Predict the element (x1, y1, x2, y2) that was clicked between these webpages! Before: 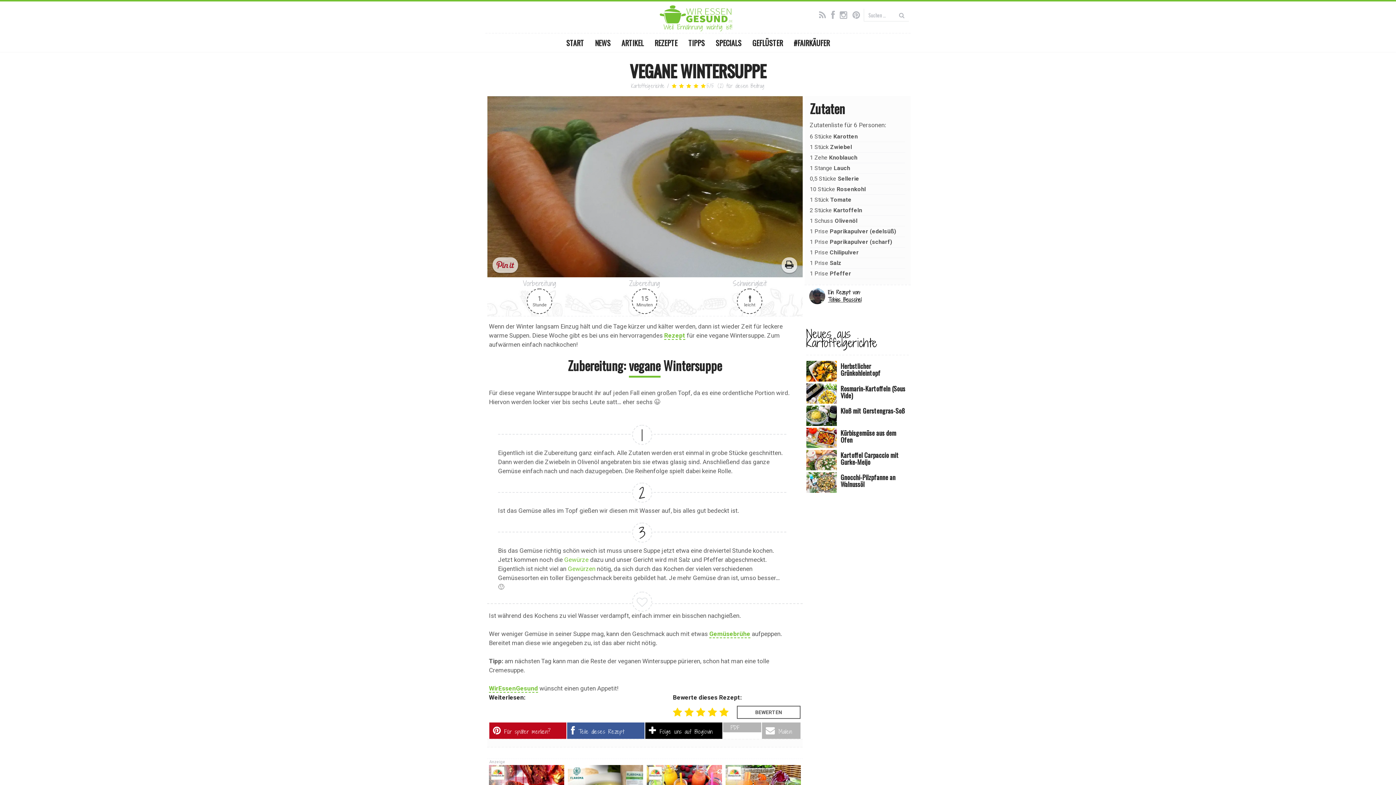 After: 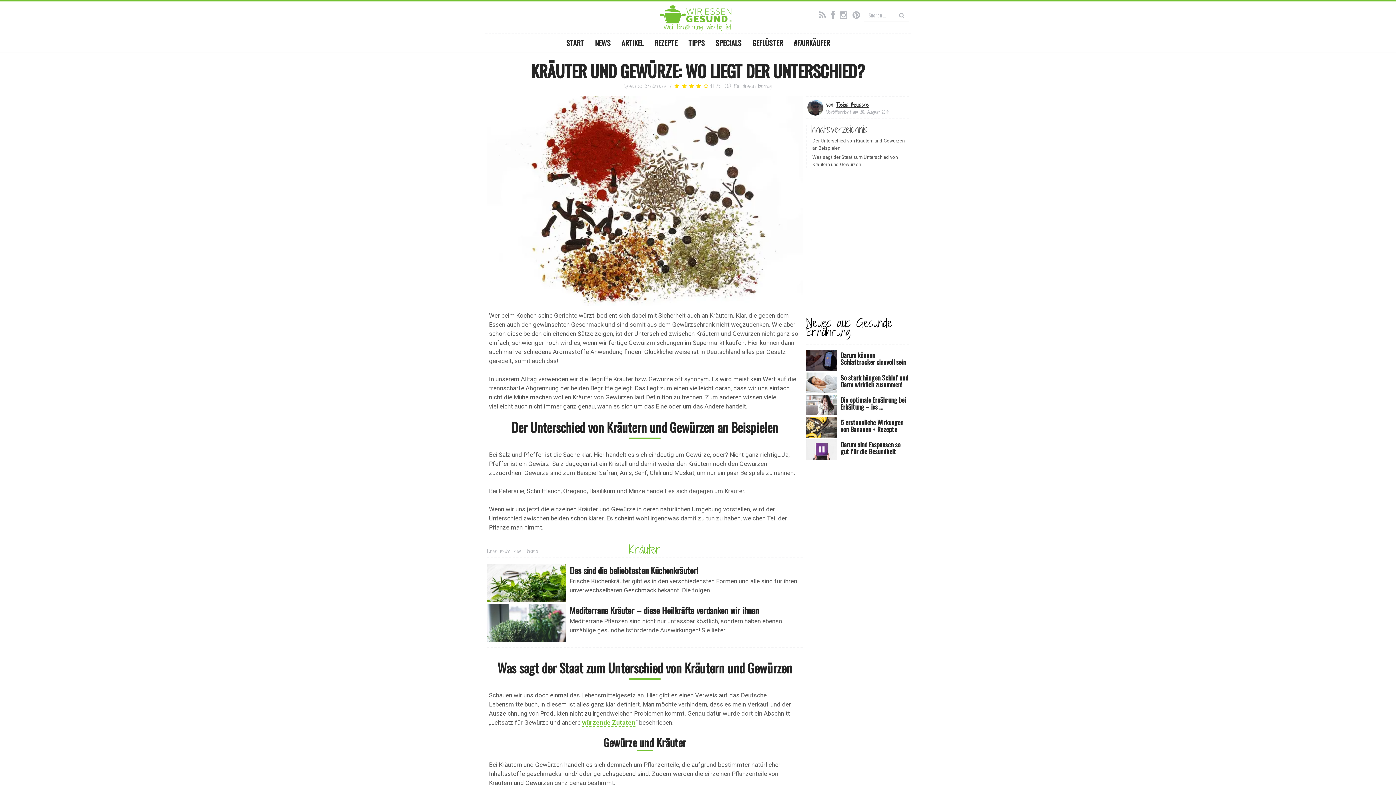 Action: bbox: (564, 556, 588, 563) label: Gewürze